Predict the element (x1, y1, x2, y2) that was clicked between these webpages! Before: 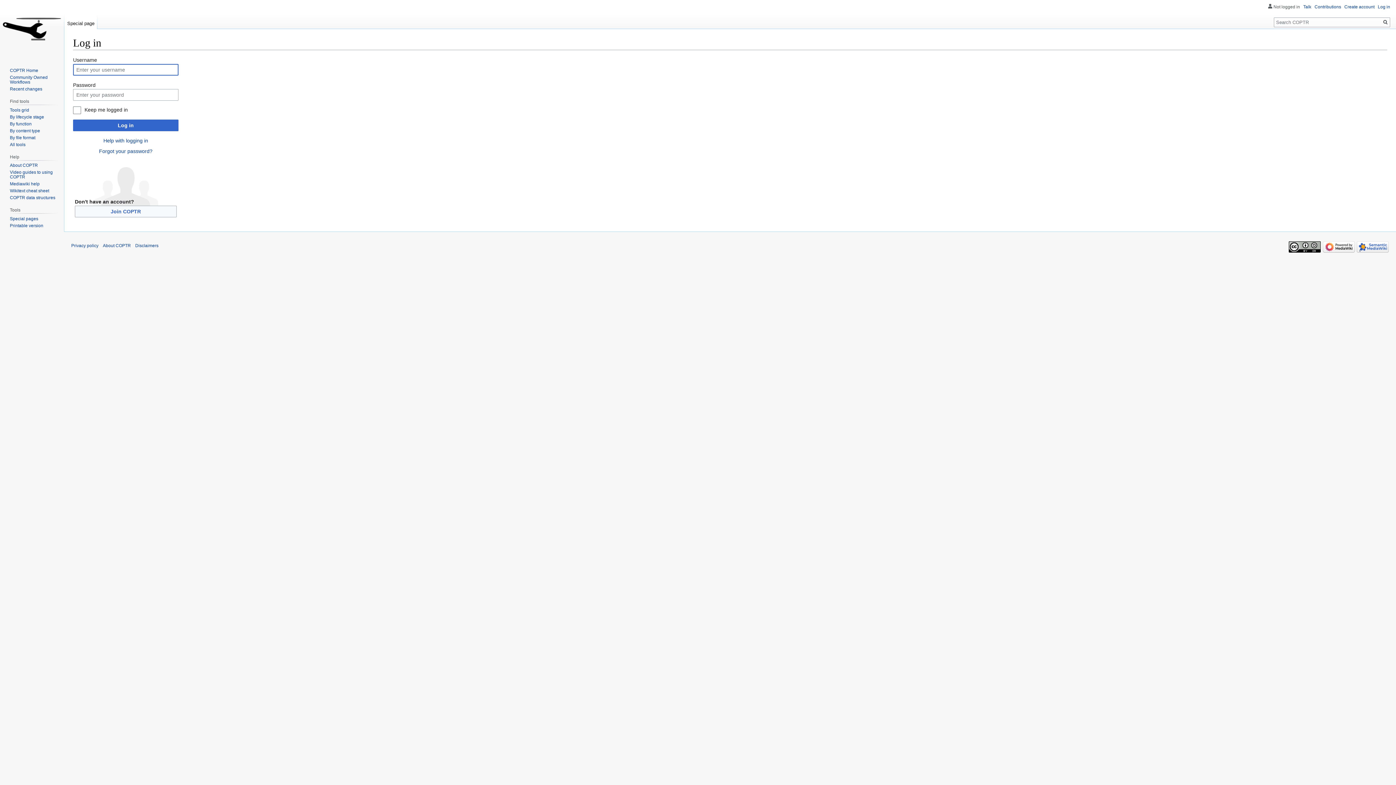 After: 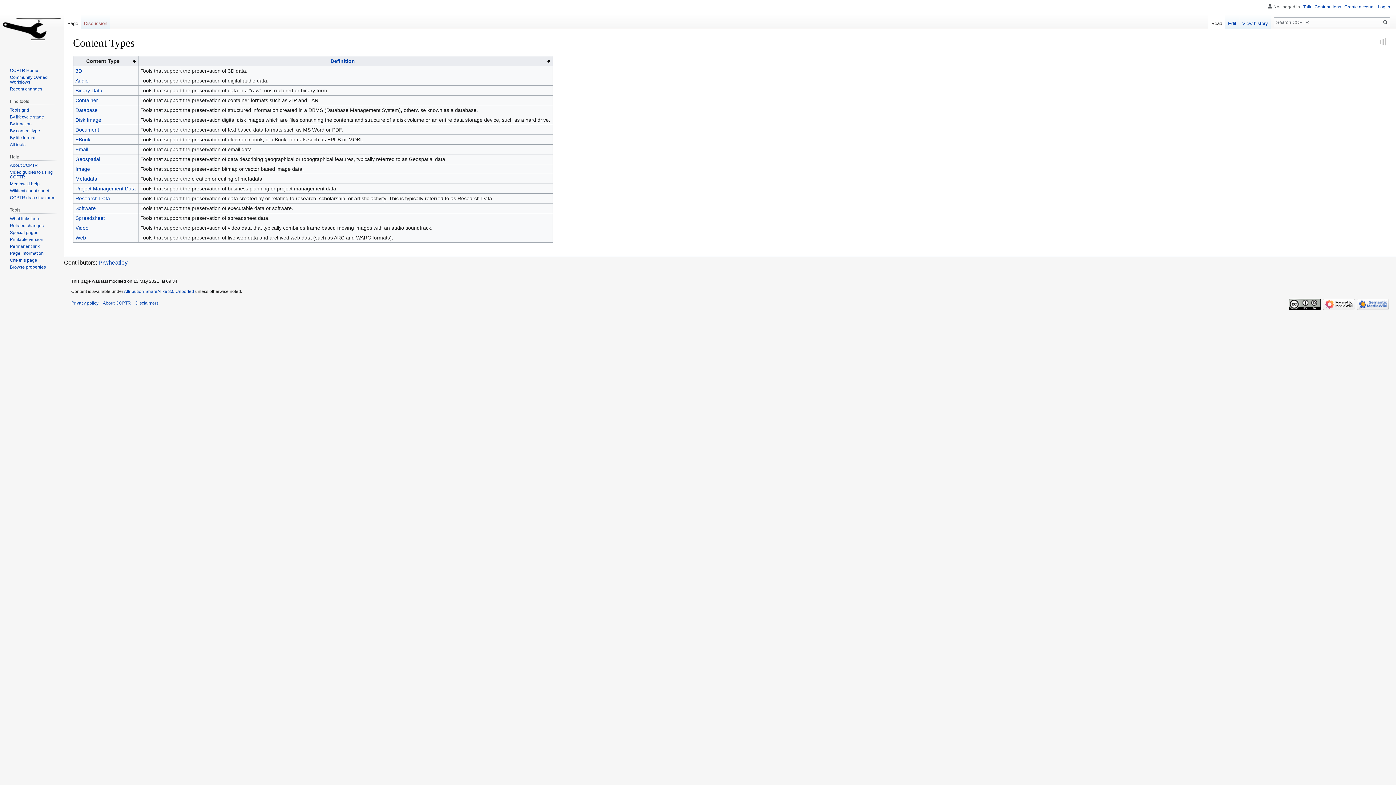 Action: bbox: (9, 128, 40, 133) label: By content type